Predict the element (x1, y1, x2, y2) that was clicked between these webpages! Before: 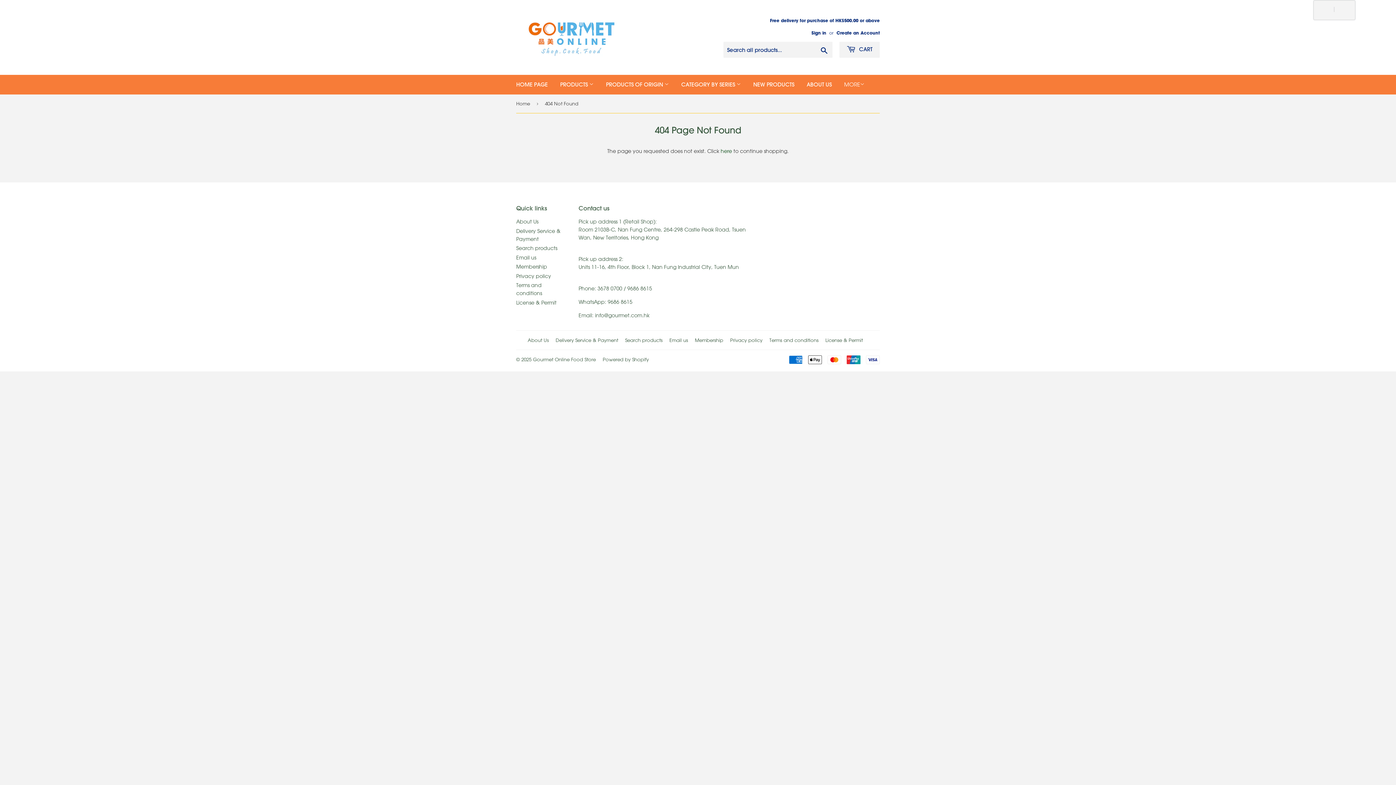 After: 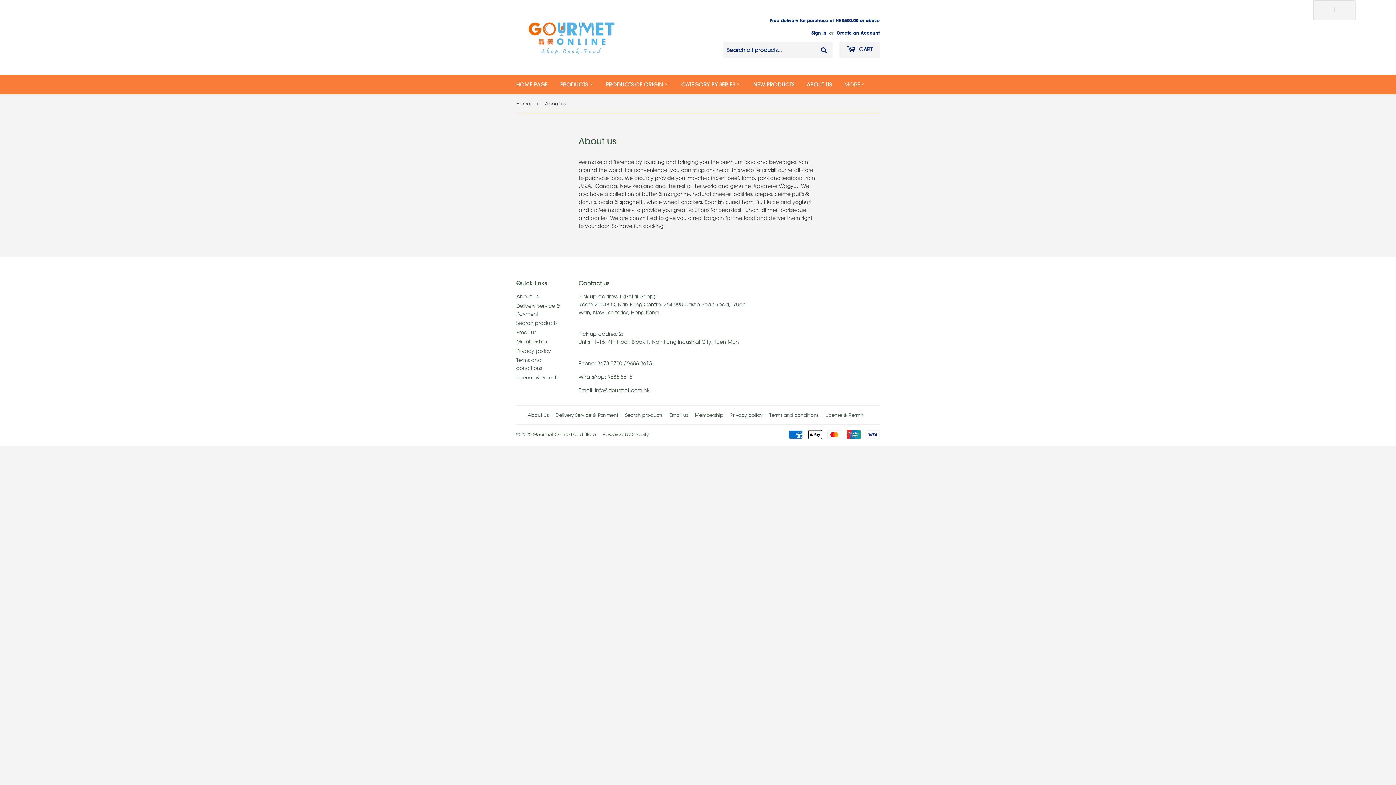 Action: bbox: (801, 74, 837, 94) label: ABOUT US